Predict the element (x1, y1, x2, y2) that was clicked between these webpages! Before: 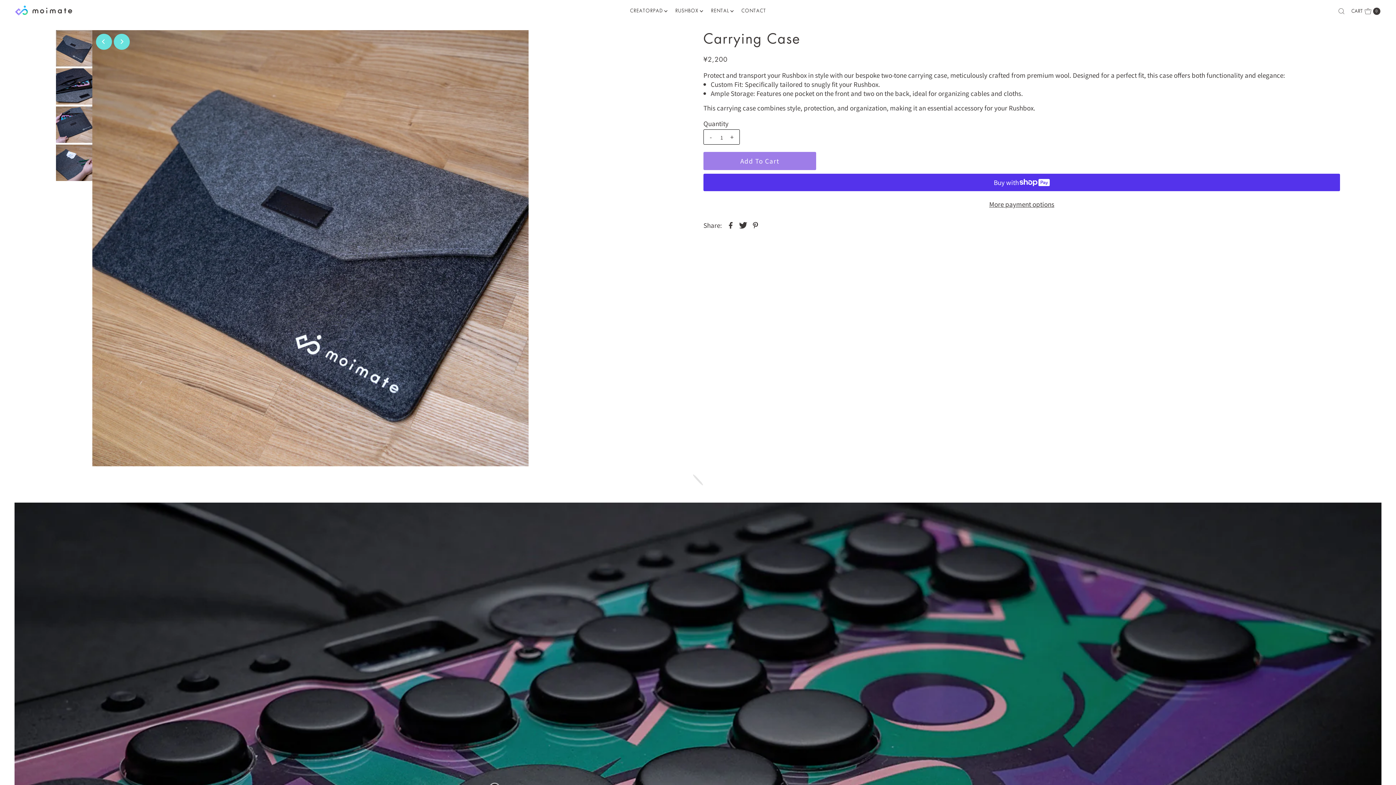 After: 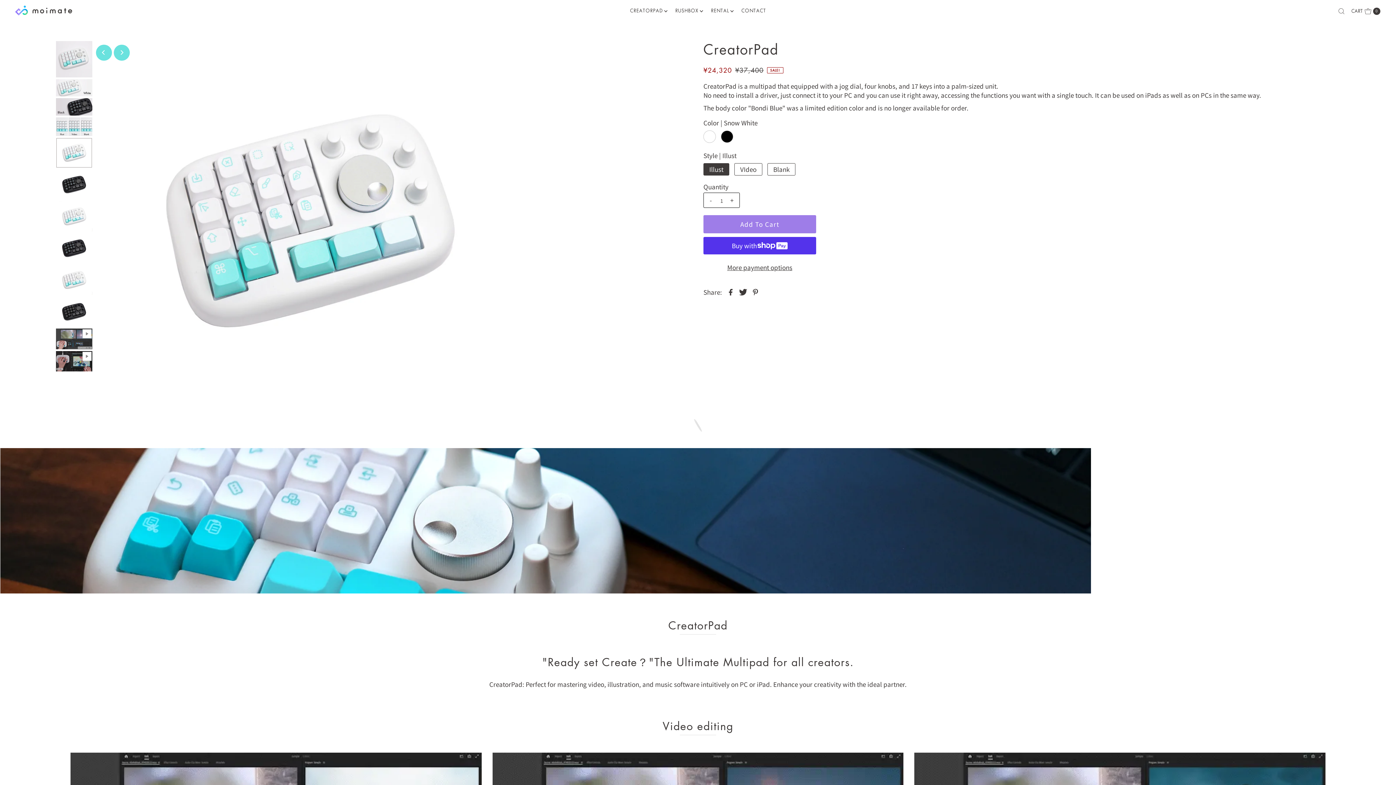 Action: bbox: (624, 1, 668, 20) label: CREATORPAD